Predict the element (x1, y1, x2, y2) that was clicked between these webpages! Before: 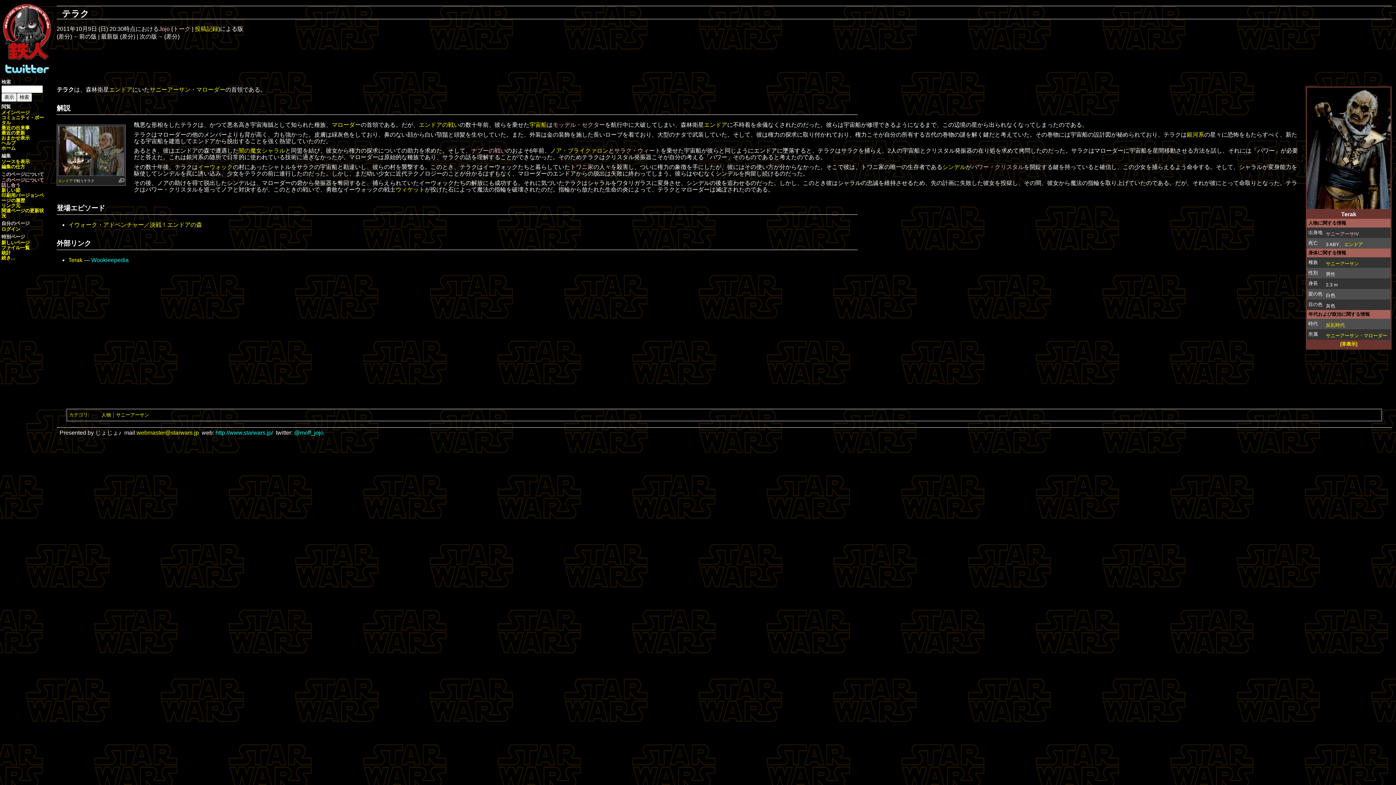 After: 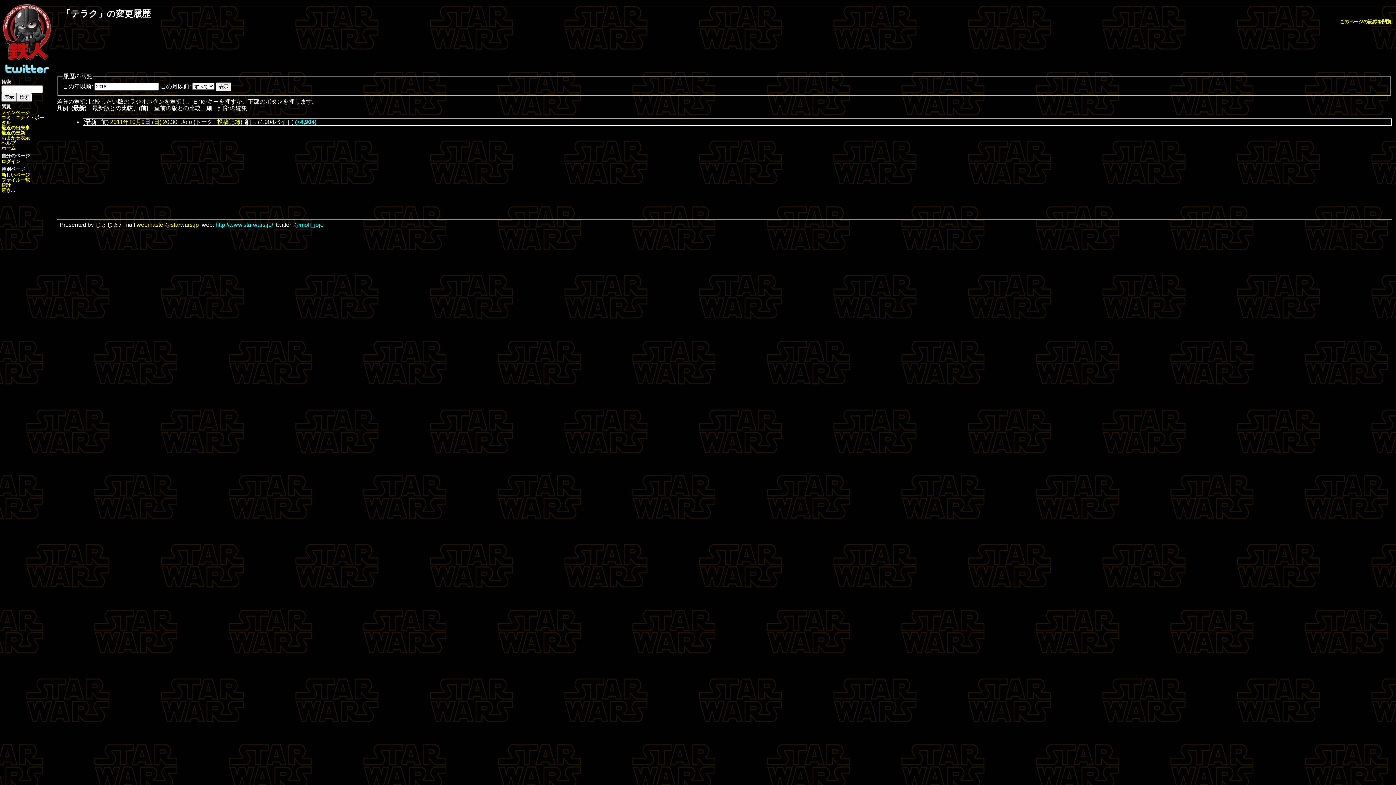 Action: label: ページの履歴 bbox: (1, 192, 44, 203)